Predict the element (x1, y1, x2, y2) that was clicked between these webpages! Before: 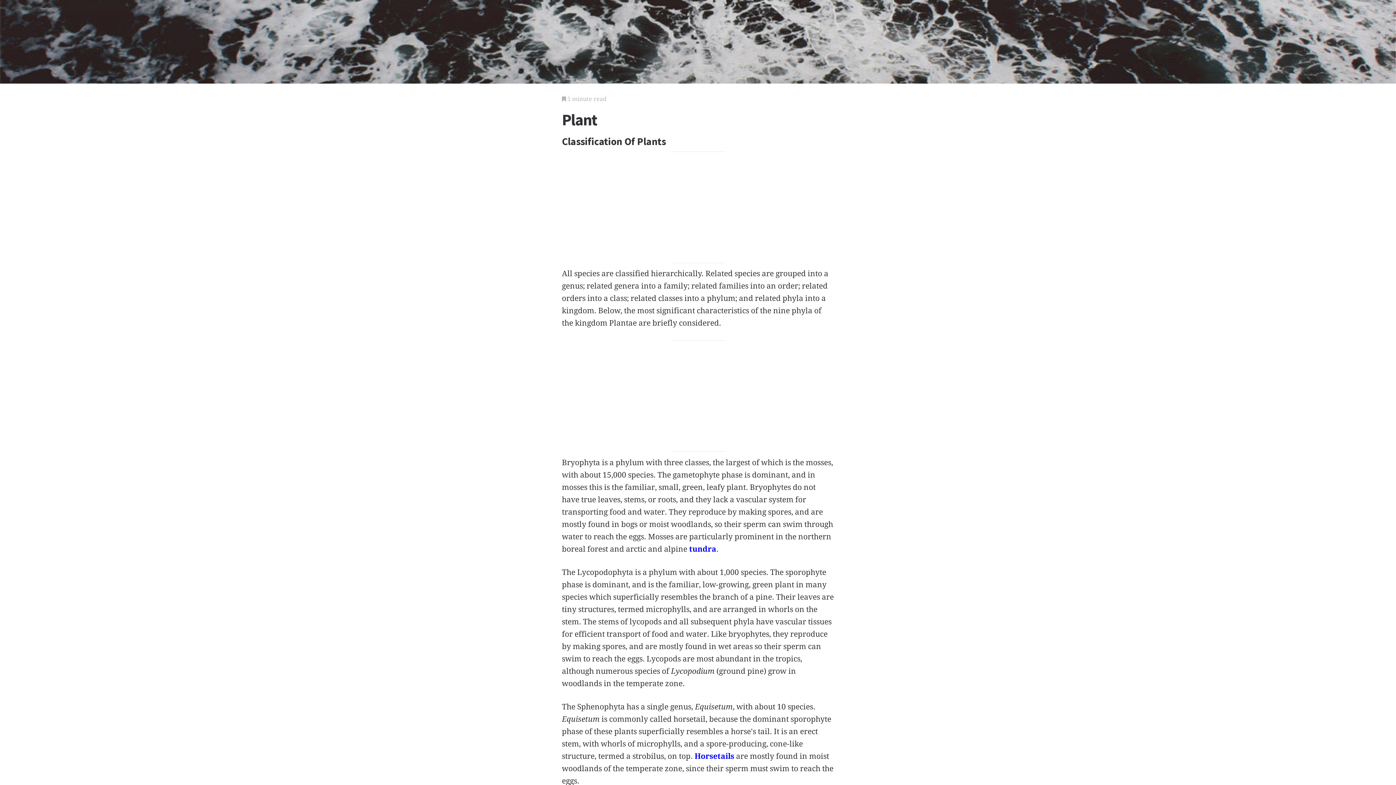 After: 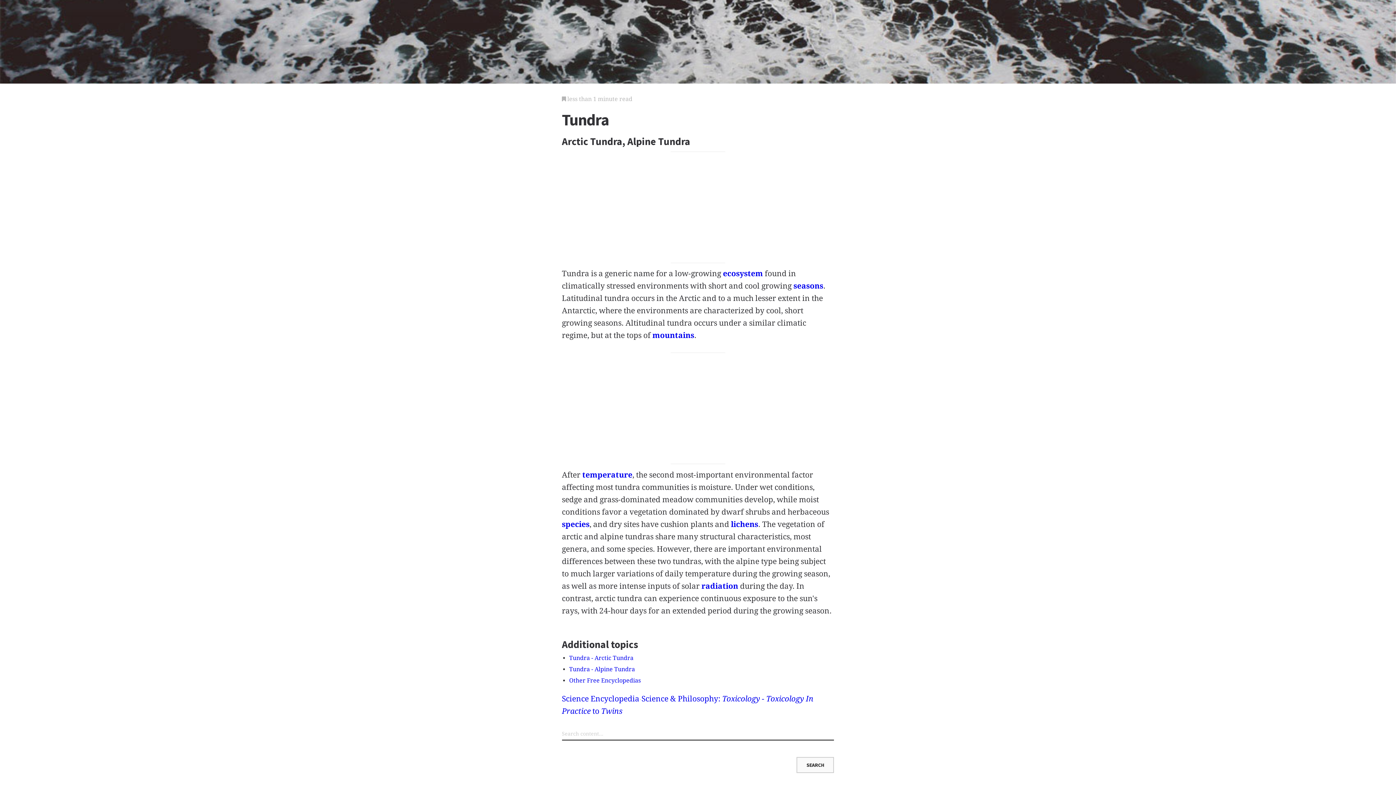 Action: label: tundra bbox: (689, 544, 716, 553)